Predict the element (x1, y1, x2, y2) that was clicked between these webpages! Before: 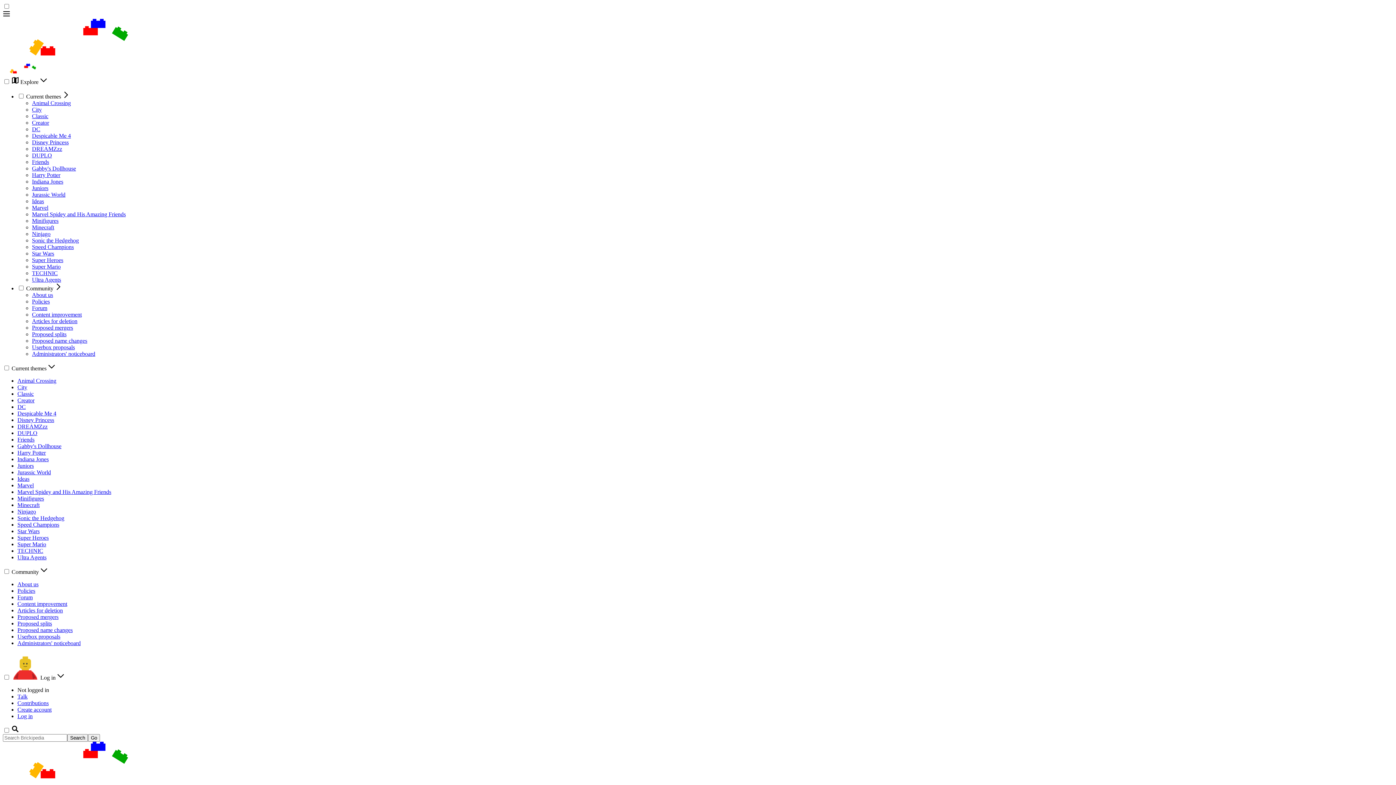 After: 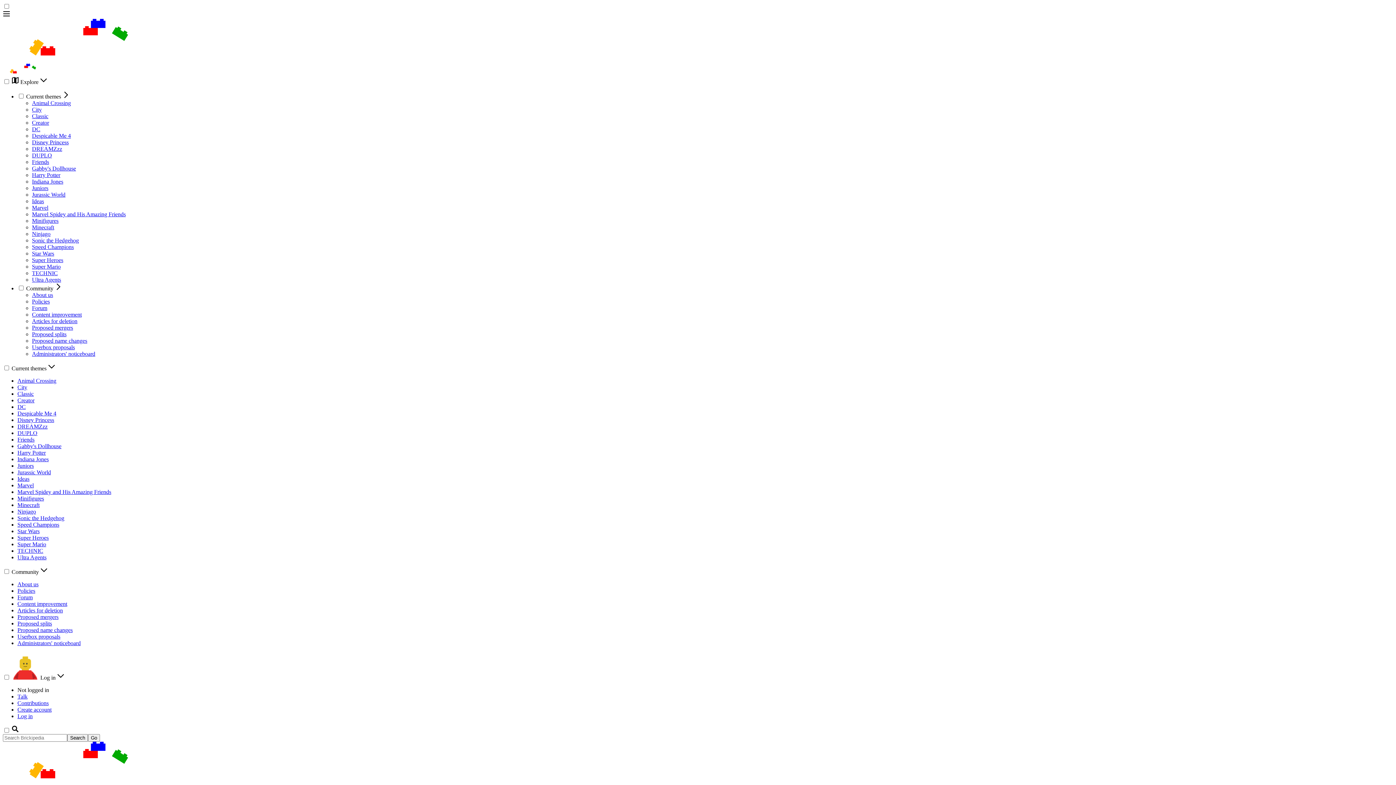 Action: label: Ideas bbox: (32, 198, 44, 204)